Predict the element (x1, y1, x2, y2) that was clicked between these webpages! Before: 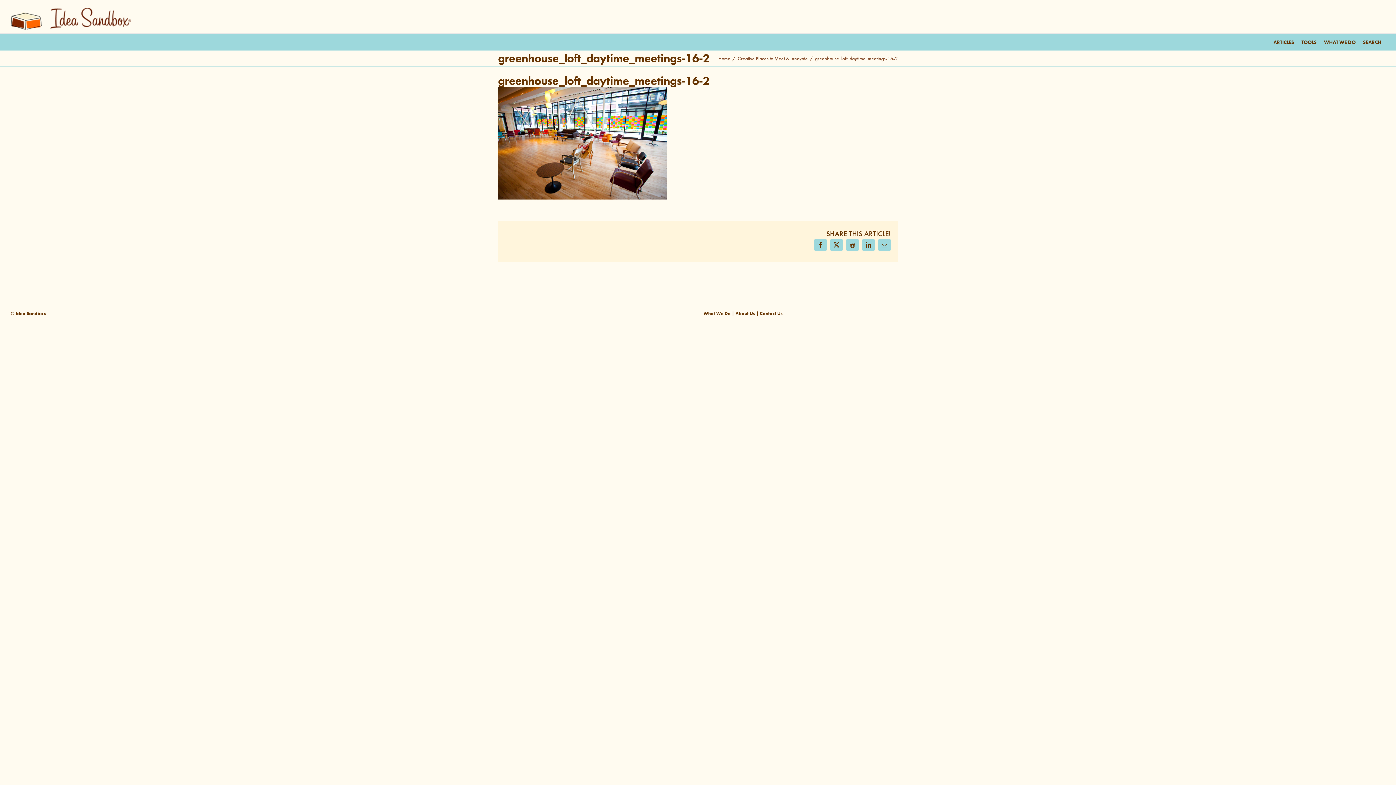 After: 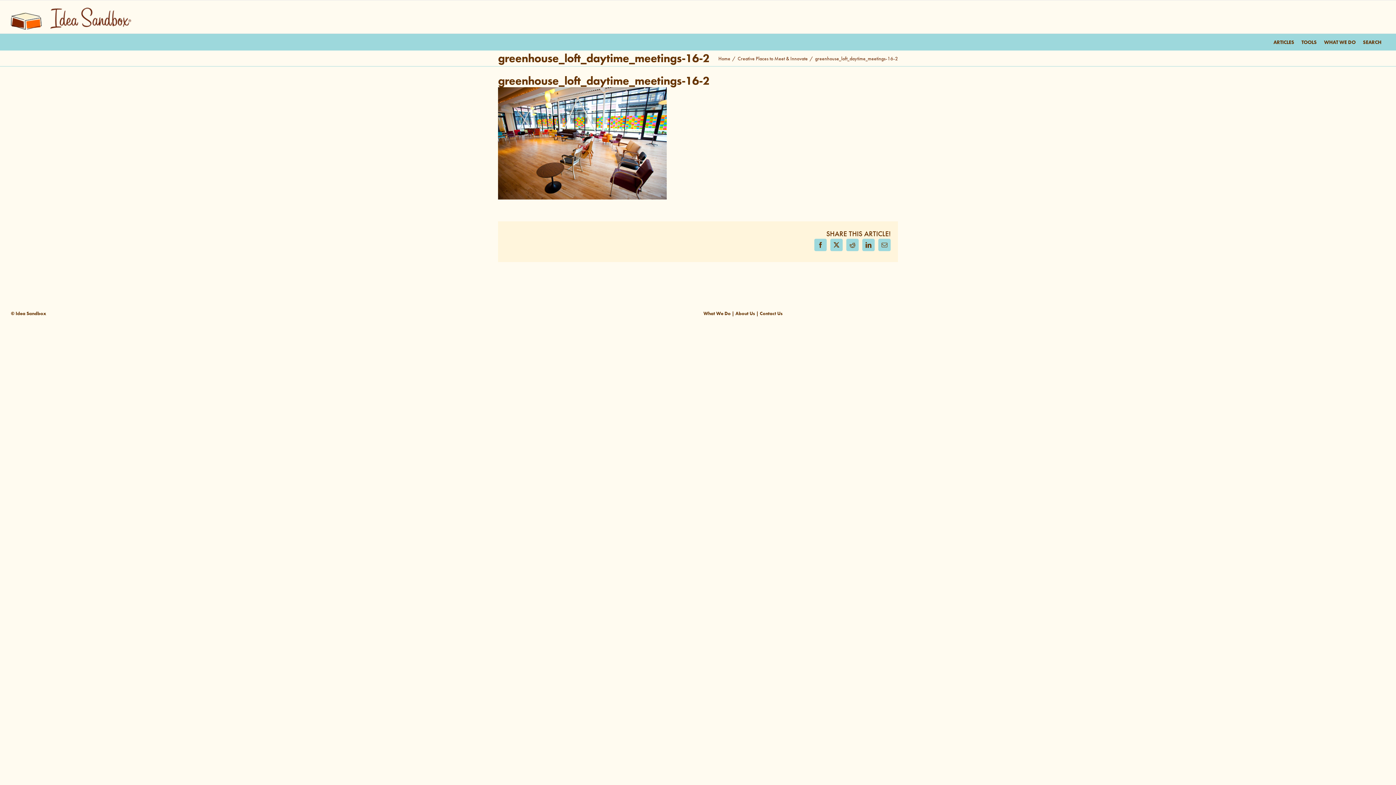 Action: label: LinkedIn bbox: (862, 239, 874, 251)